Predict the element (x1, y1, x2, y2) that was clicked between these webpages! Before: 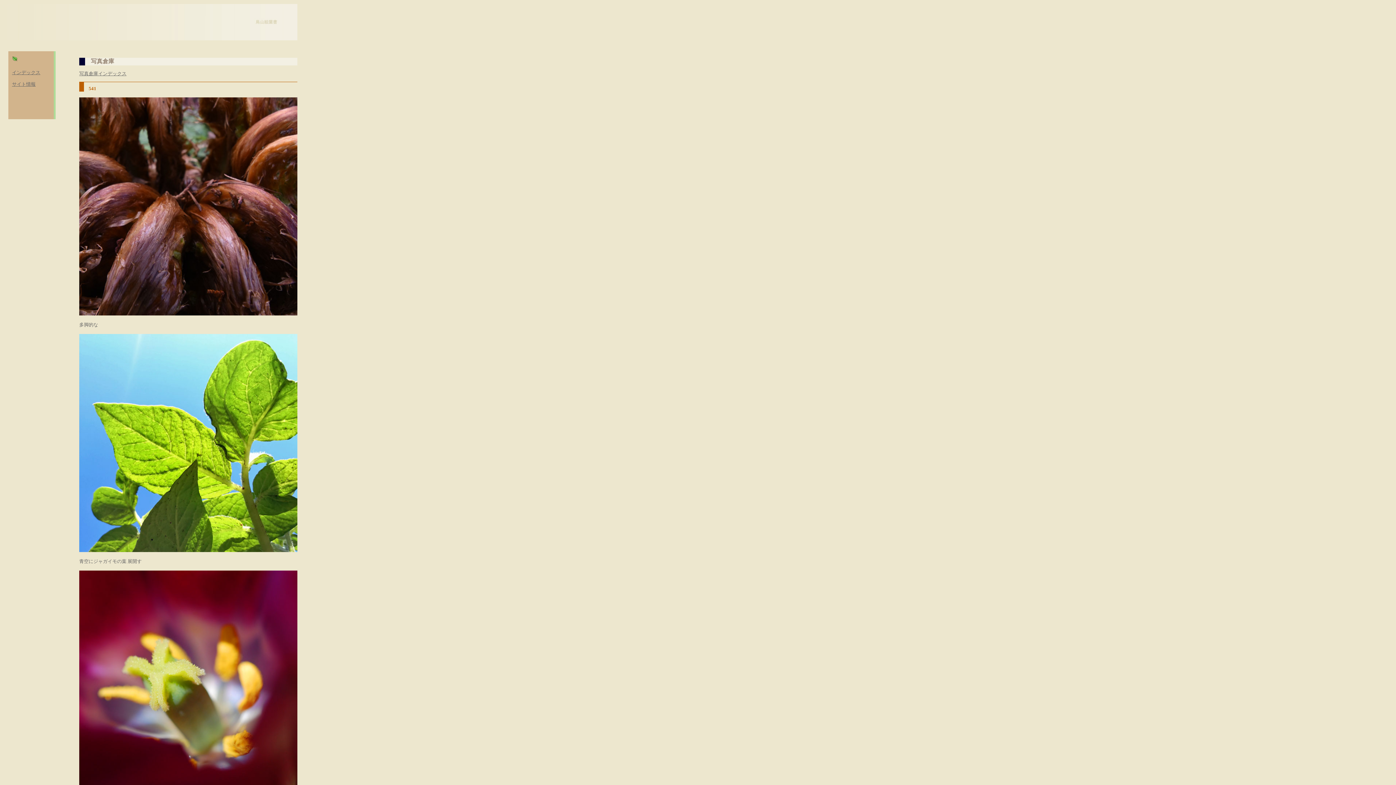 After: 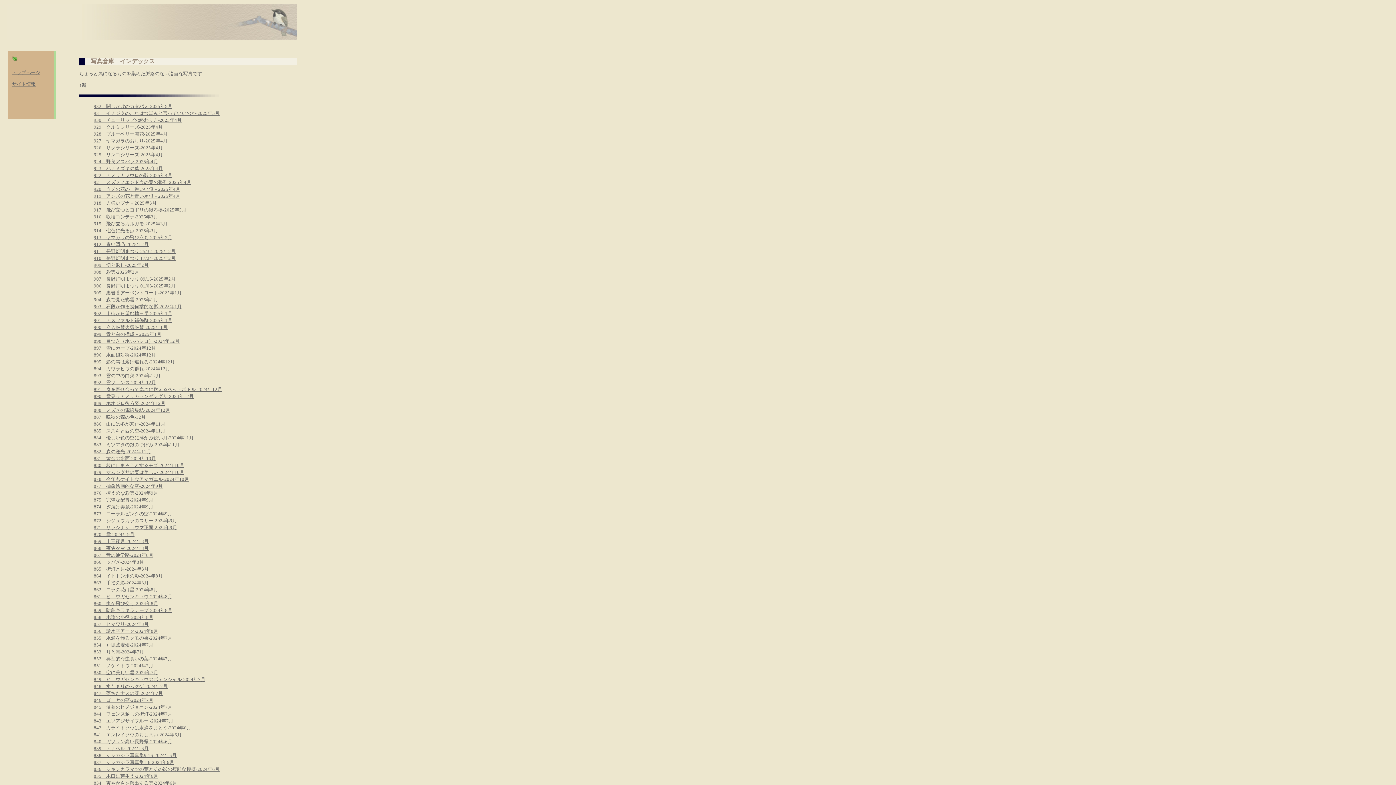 Action: label: 写真倉庫インデックス bbox: (79, 70, 126, 76)